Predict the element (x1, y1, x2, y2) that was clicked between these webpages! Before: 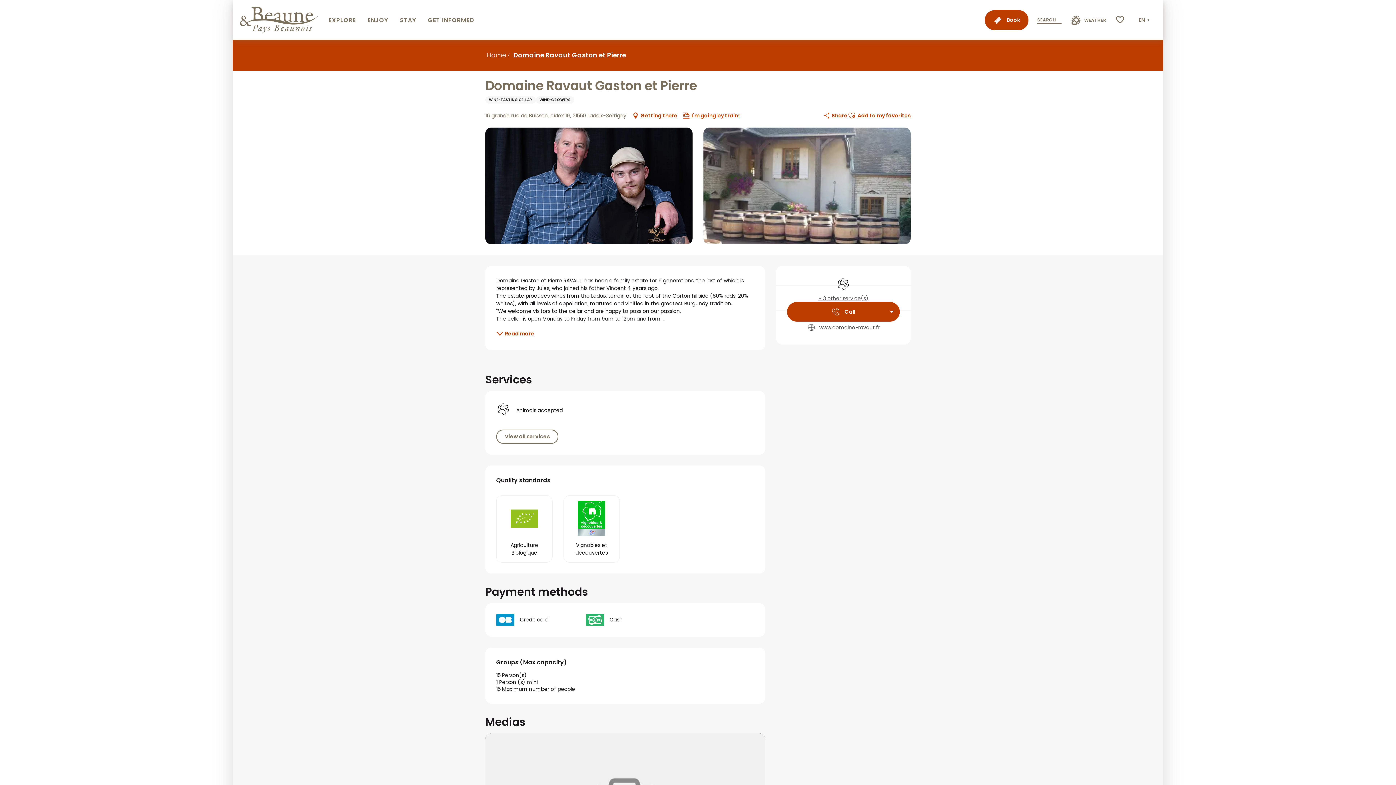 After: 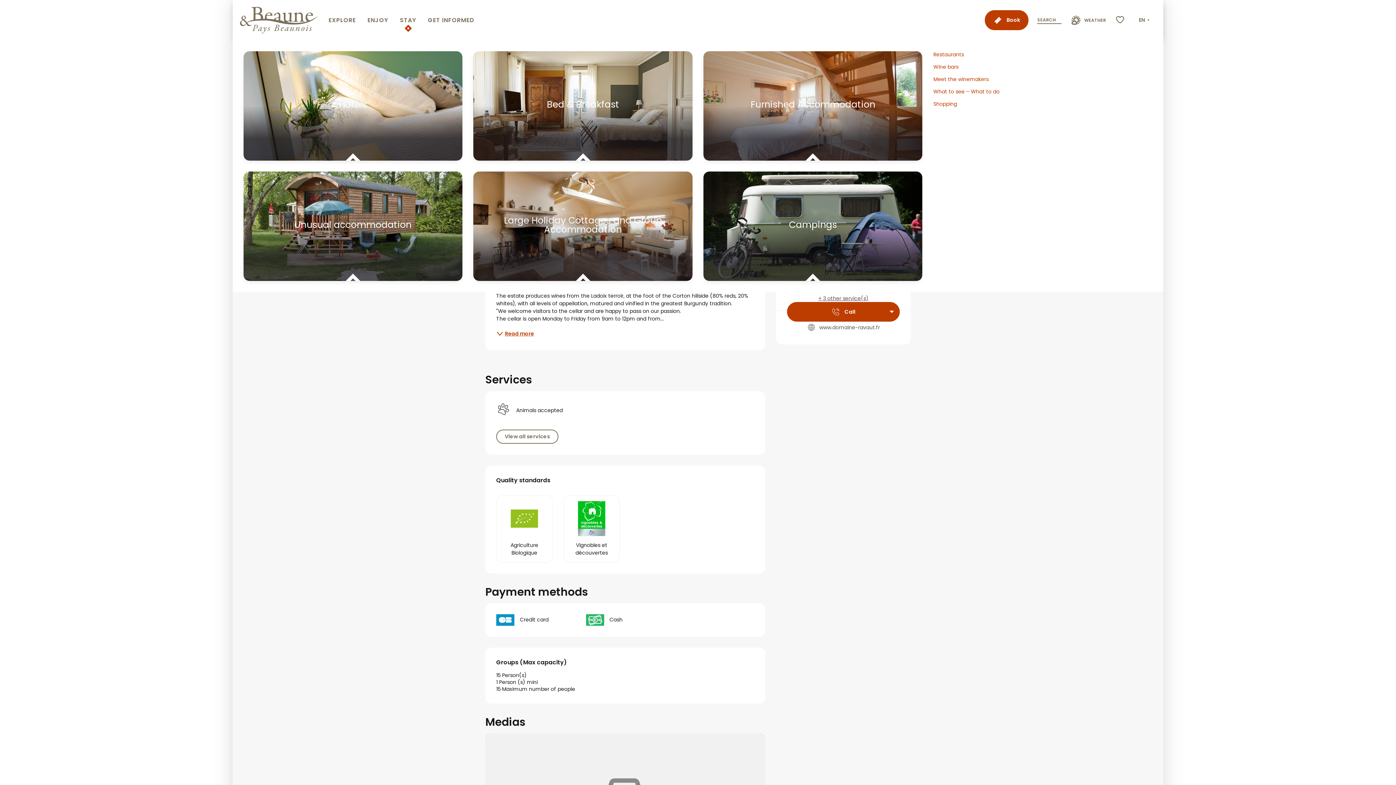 Action: bbox: (394, 6, 422, 34) label: STAY